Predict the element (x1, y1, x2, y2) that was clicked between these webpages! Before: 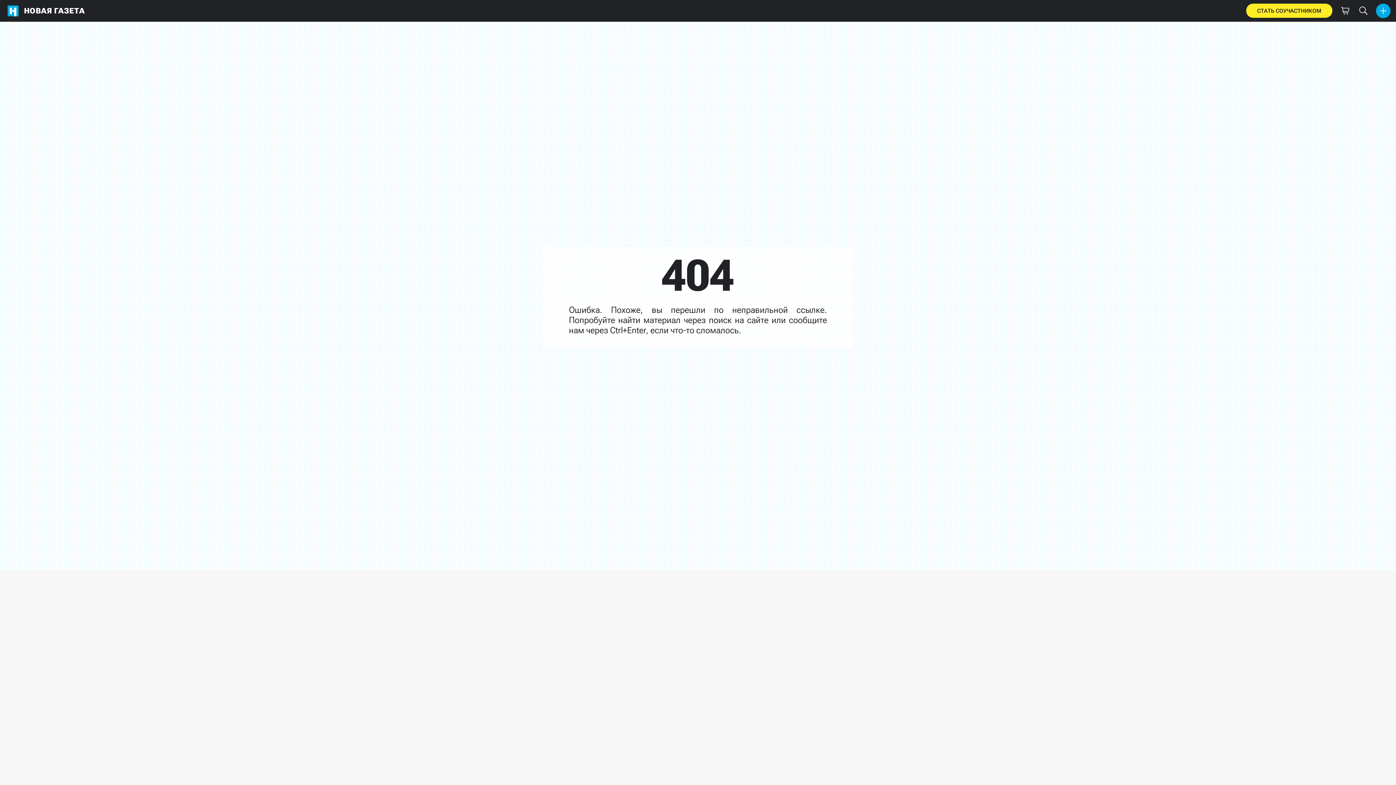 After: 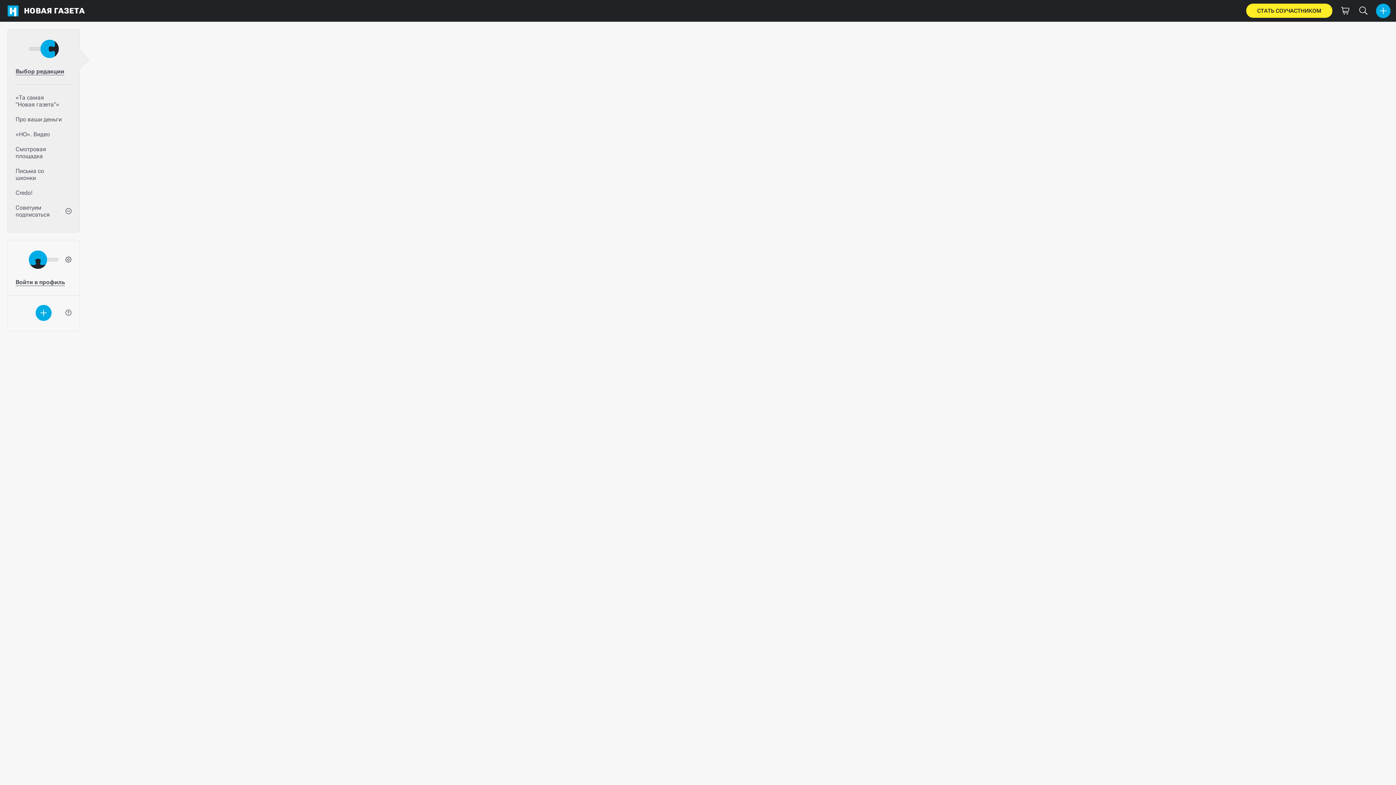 Action: bbox: (2, 0, 88, 21) label: НОВАЯ ГАЗЕТА